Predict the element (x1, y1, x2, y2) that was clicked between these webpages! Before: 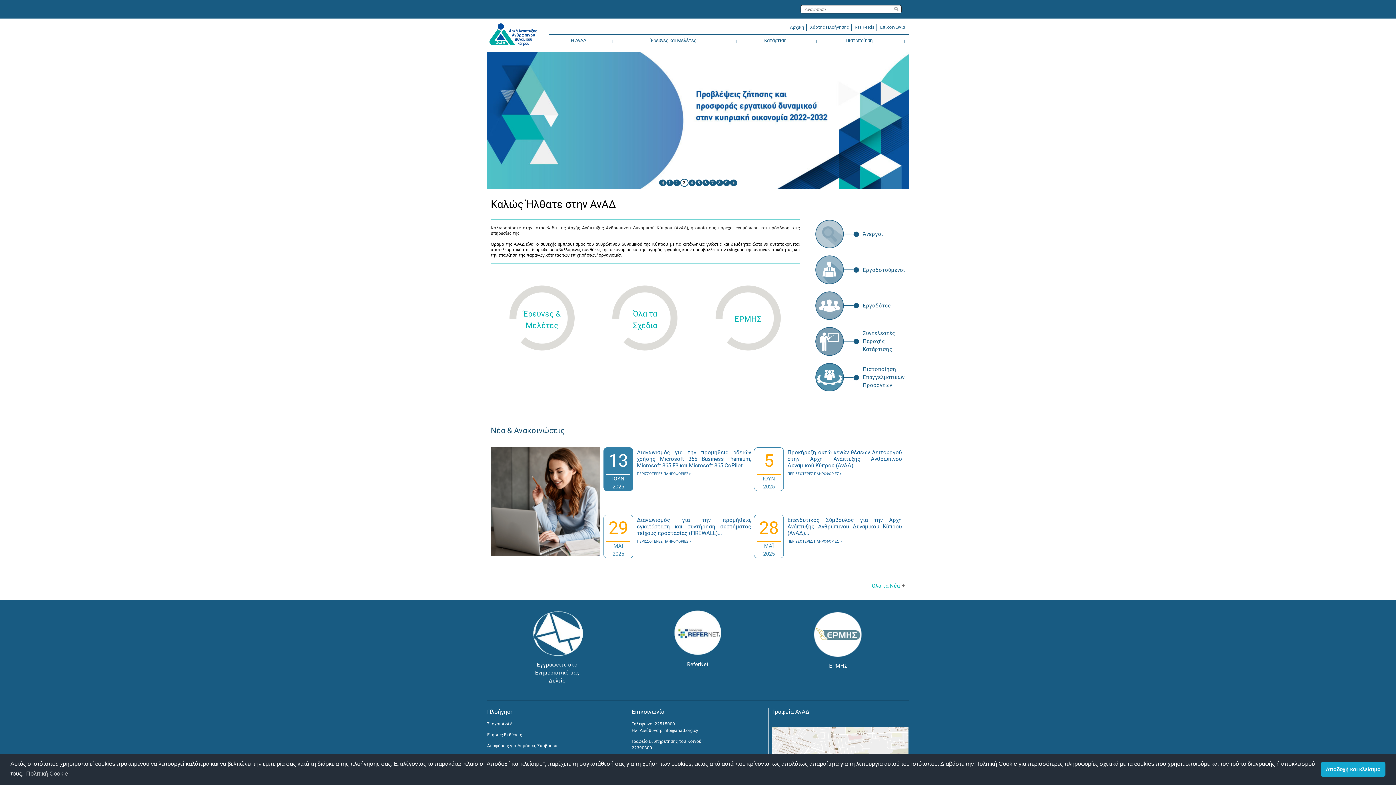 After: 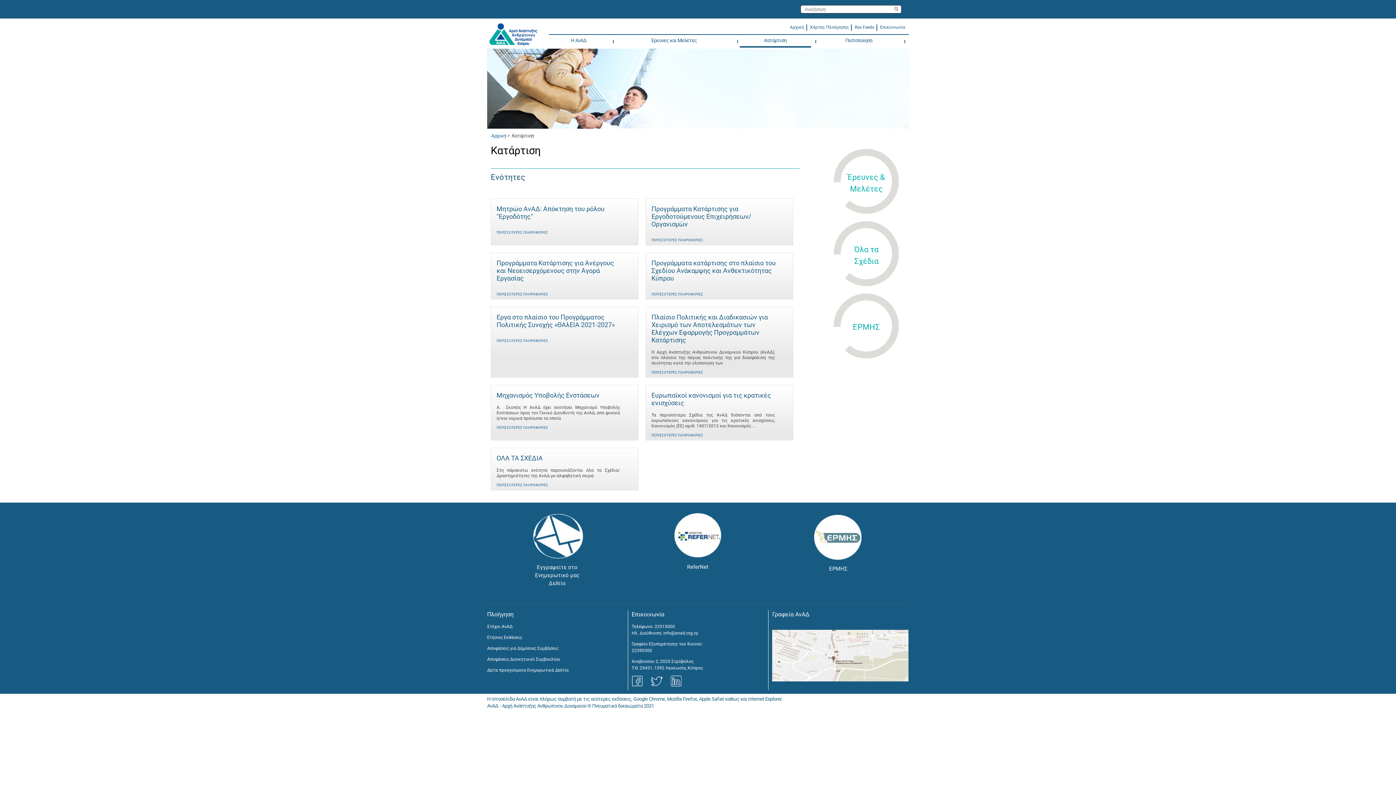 Action: bbox: (739, 34, 811, 46) label: Κατάρτιση